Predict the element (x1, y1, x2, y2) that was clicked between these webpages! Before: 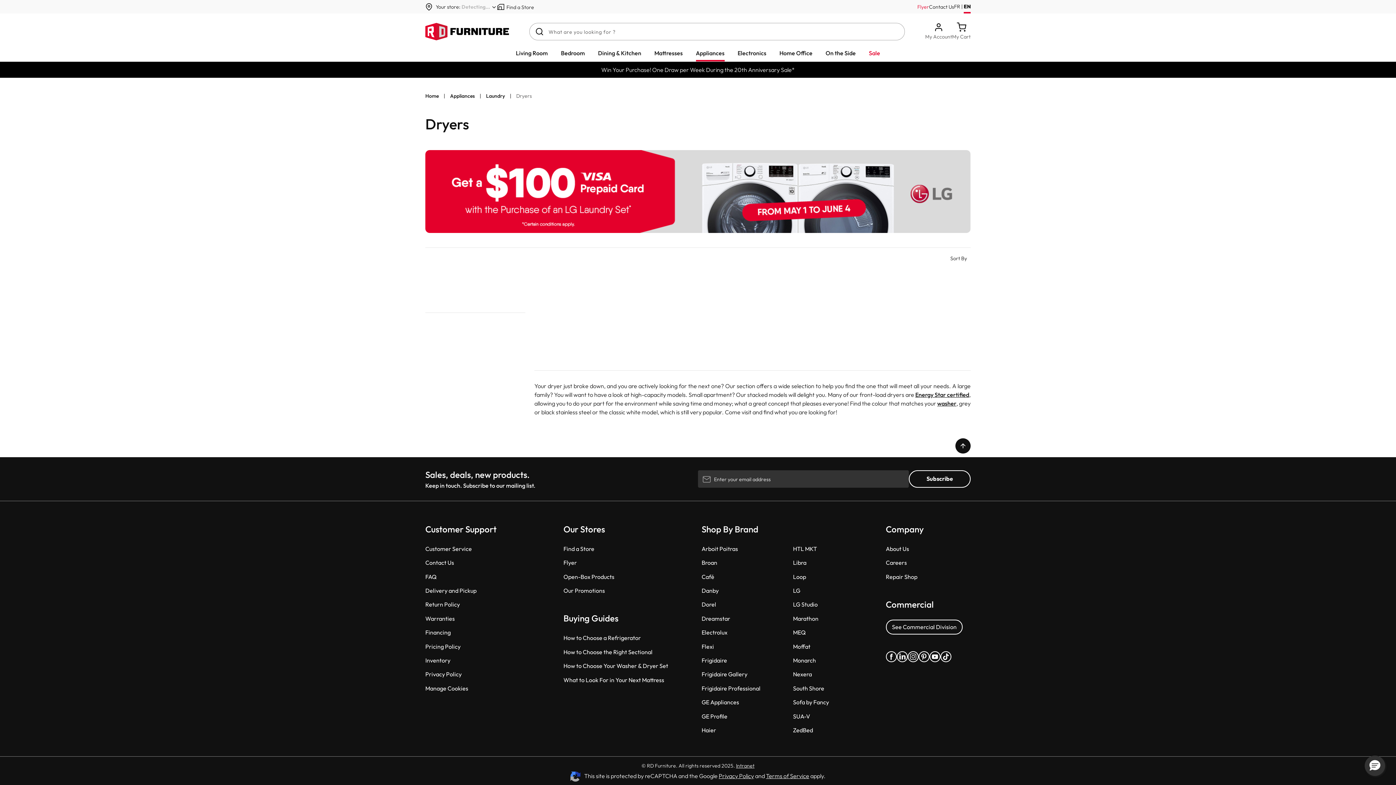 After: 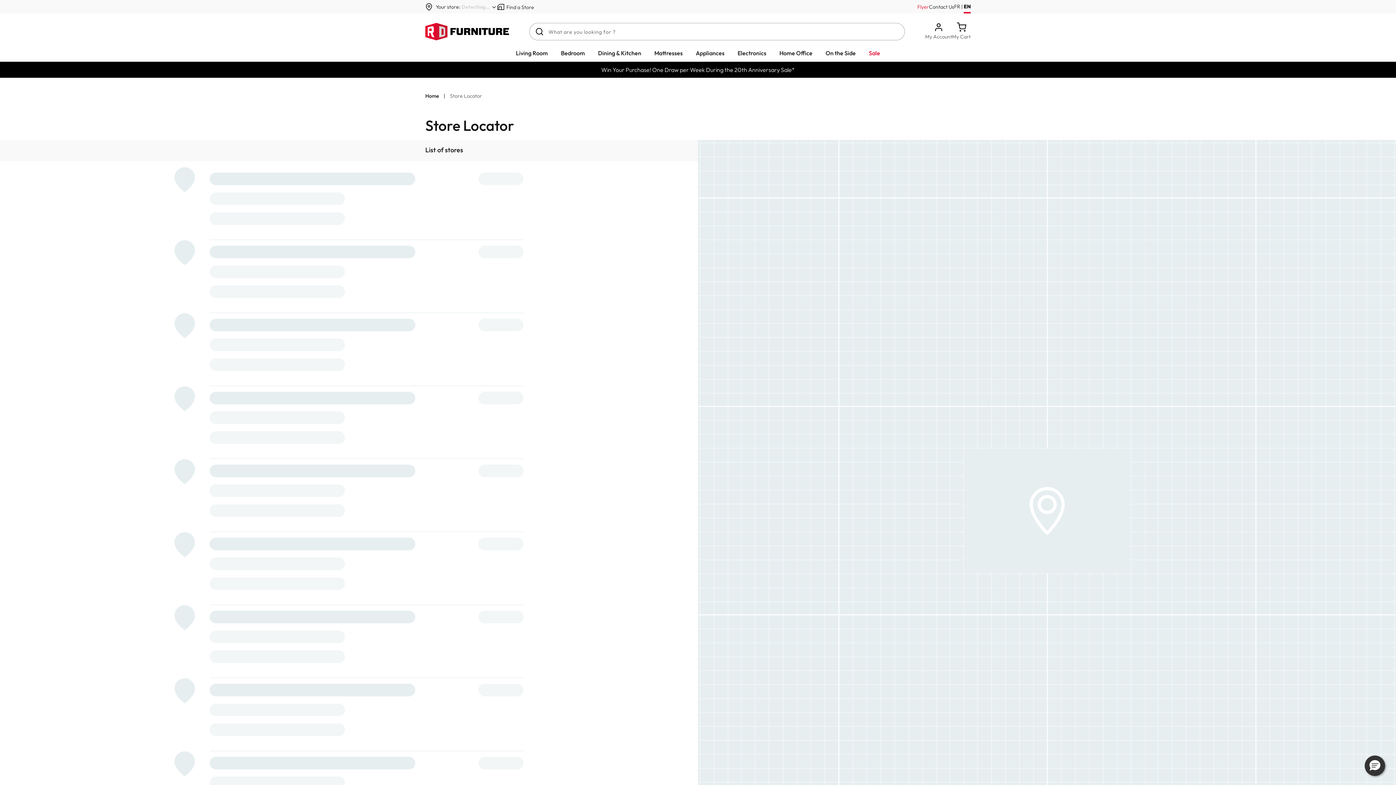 Action: label: Find a Store bbox: (563, 545, 594, 552)